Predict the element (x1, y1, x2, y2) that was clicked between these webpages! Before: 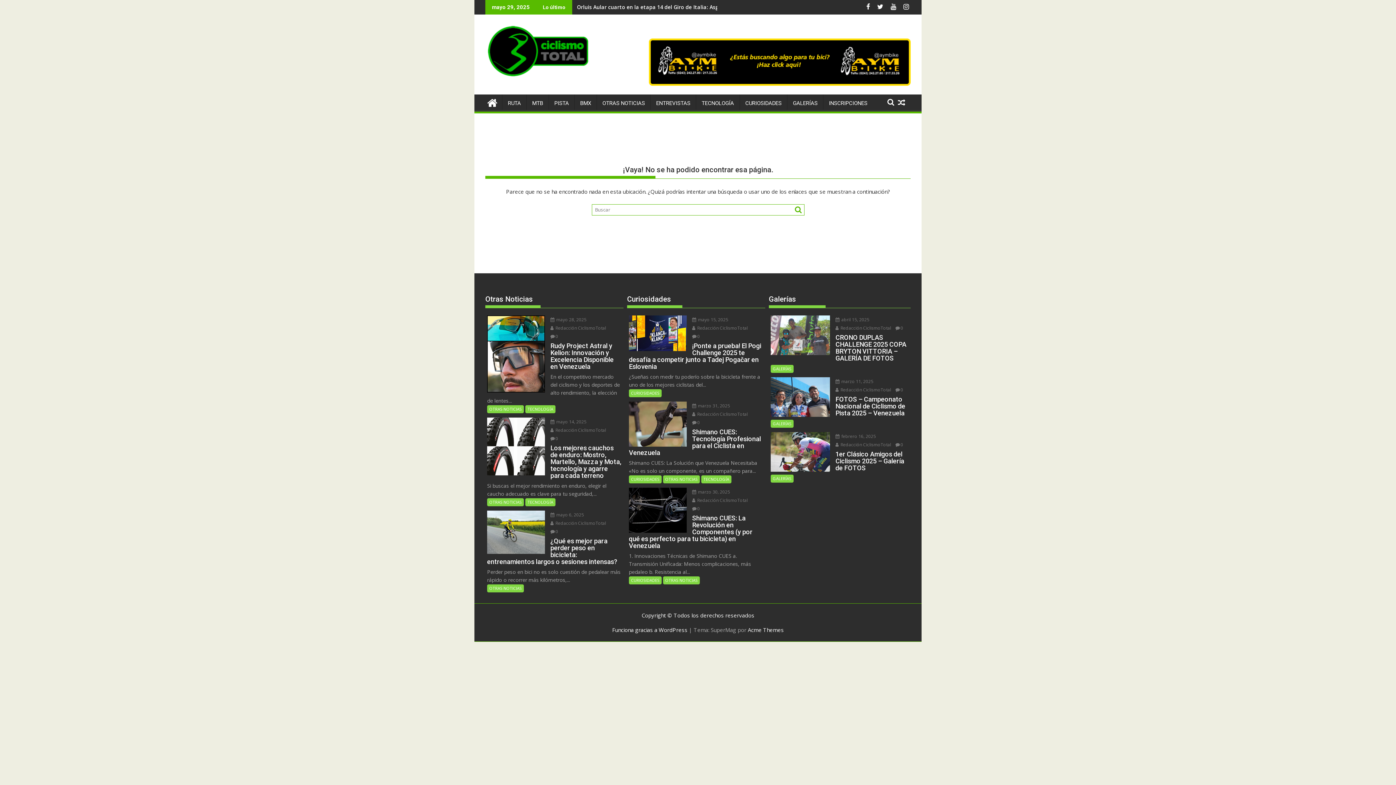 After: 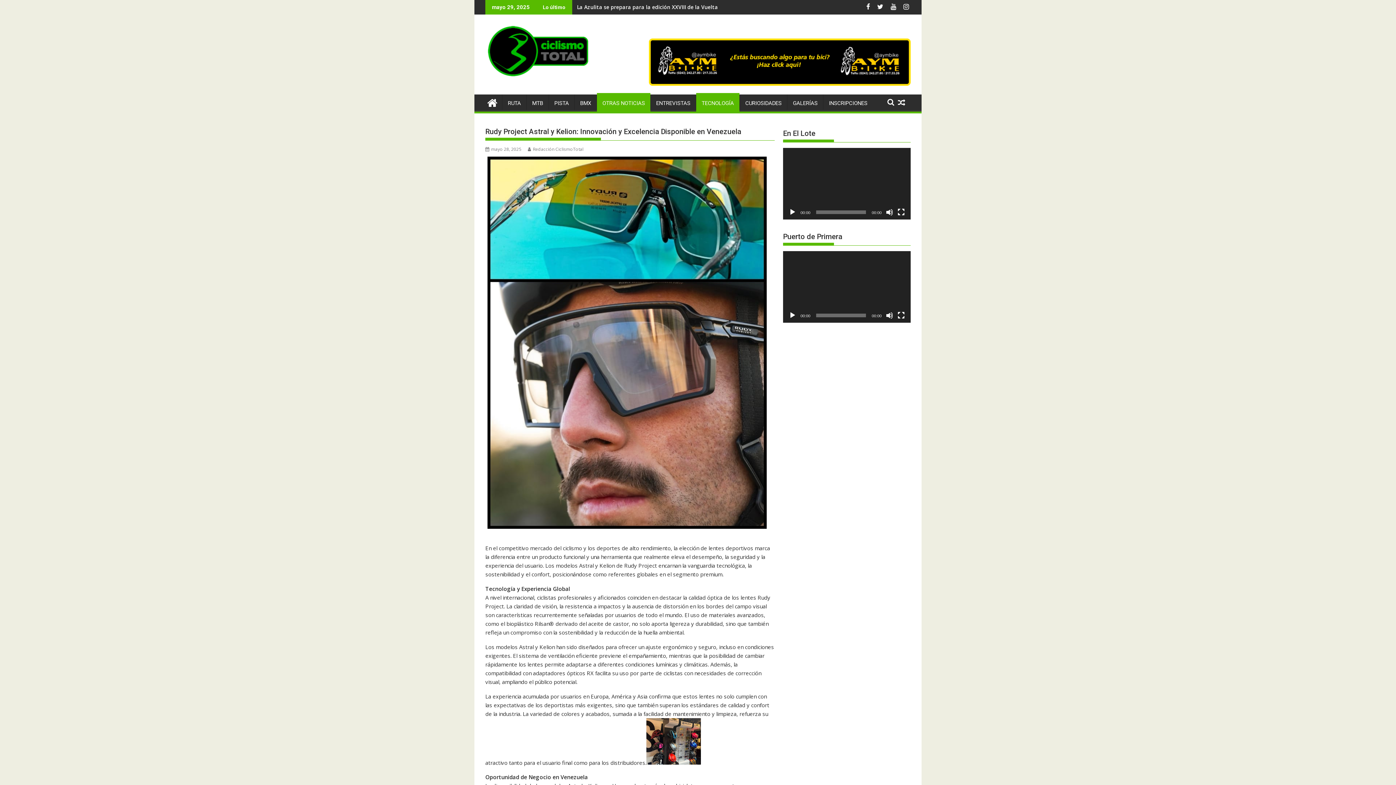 Action: bbox: (487, 315, 545, 392)